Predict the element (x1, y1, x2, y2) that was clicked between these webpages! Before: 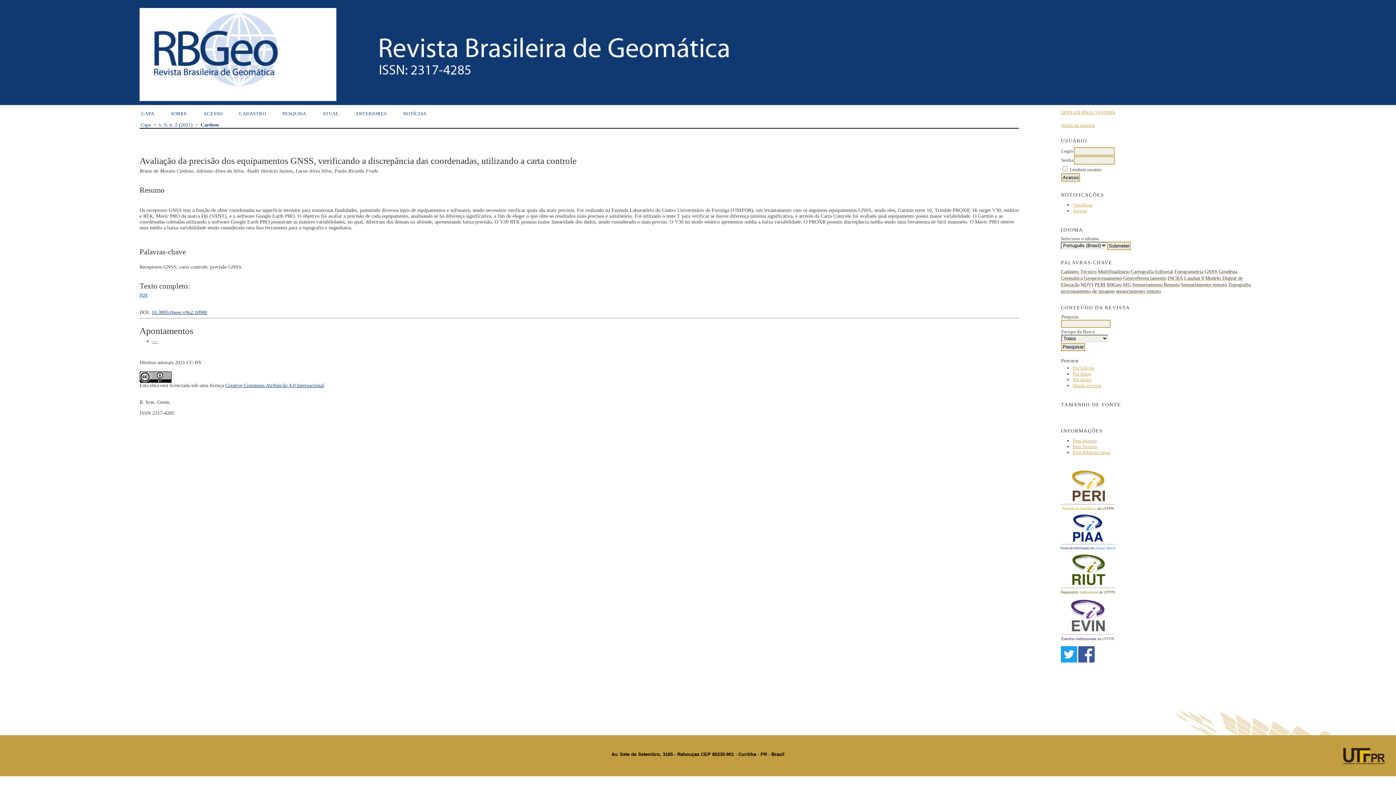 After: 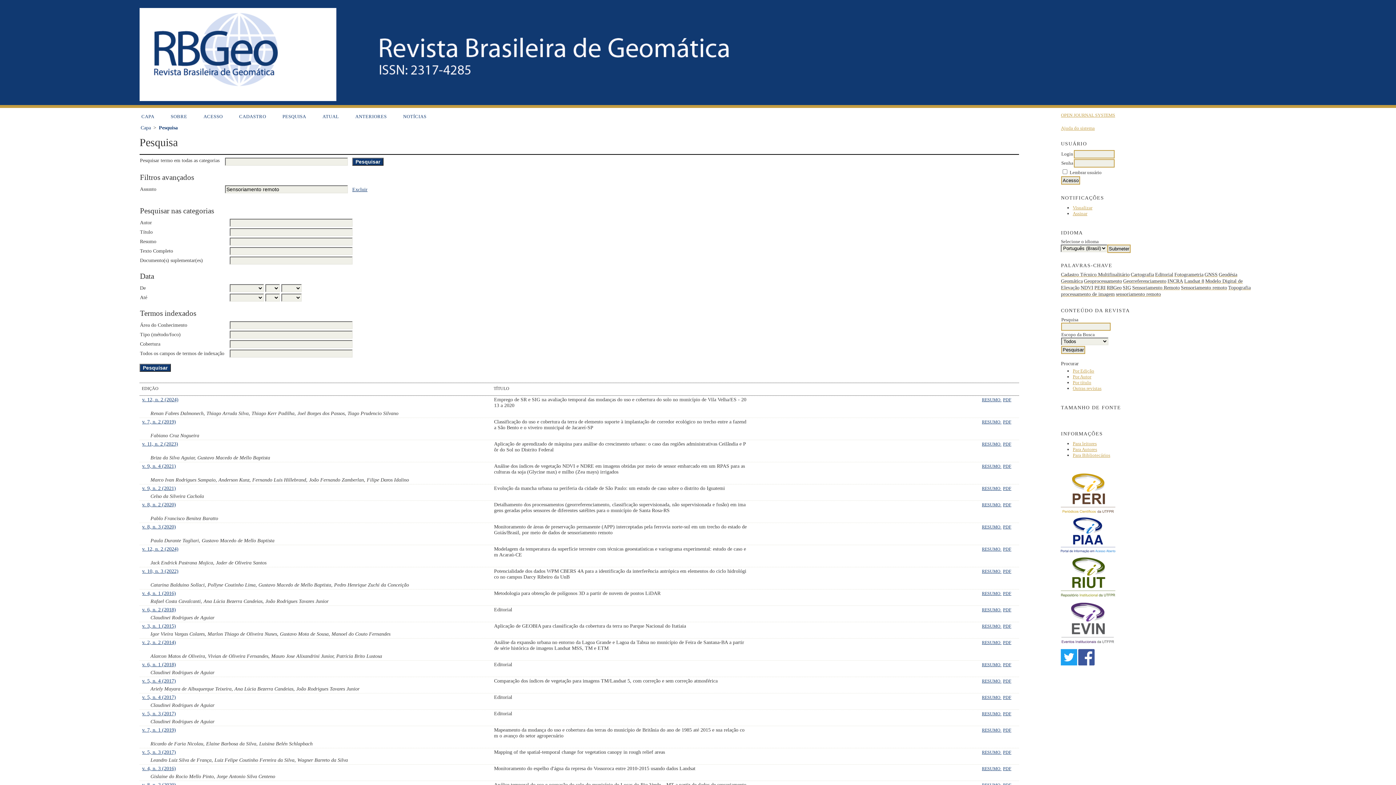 Action: label: Sensoriamento remoto bbox: (1181, 282, 1227, 287)